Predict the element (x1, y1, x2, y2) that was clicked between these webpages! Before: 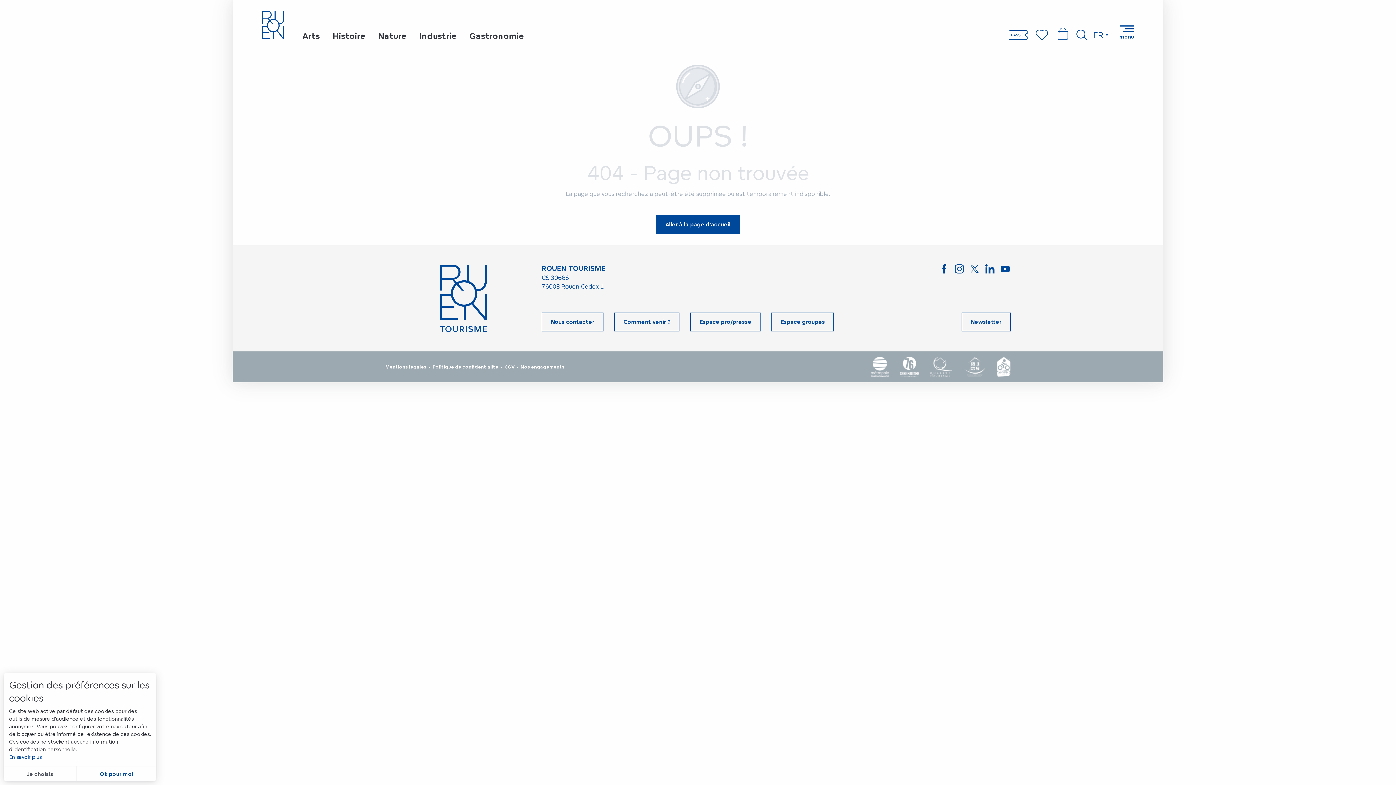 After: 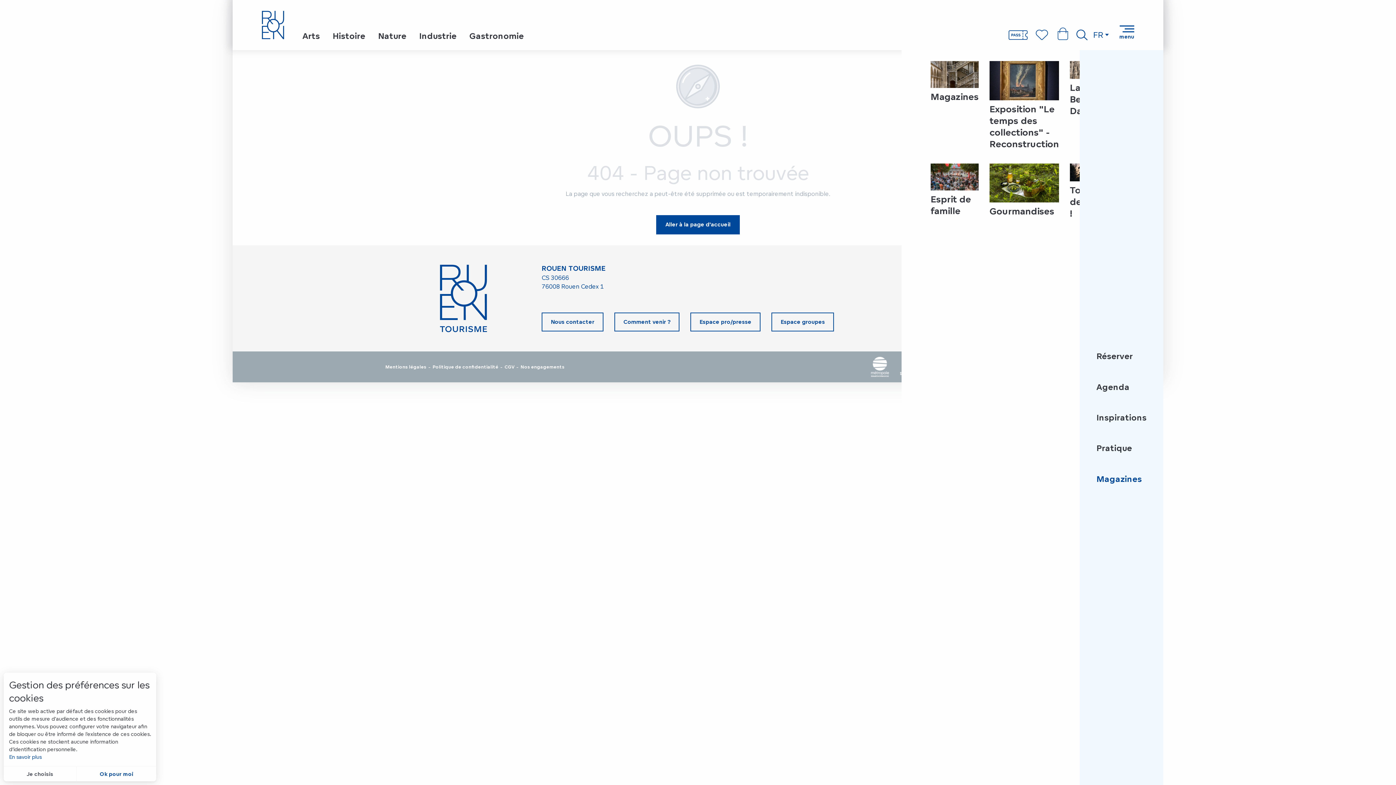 Action: label: Magazines
Magazines
Exposition "Le temps des collections" - Reconstruction
La Belle Dame
Esprit de famille
Gourmandises
Tous dehors ! bbox: (1175, 463, 1237, 494)